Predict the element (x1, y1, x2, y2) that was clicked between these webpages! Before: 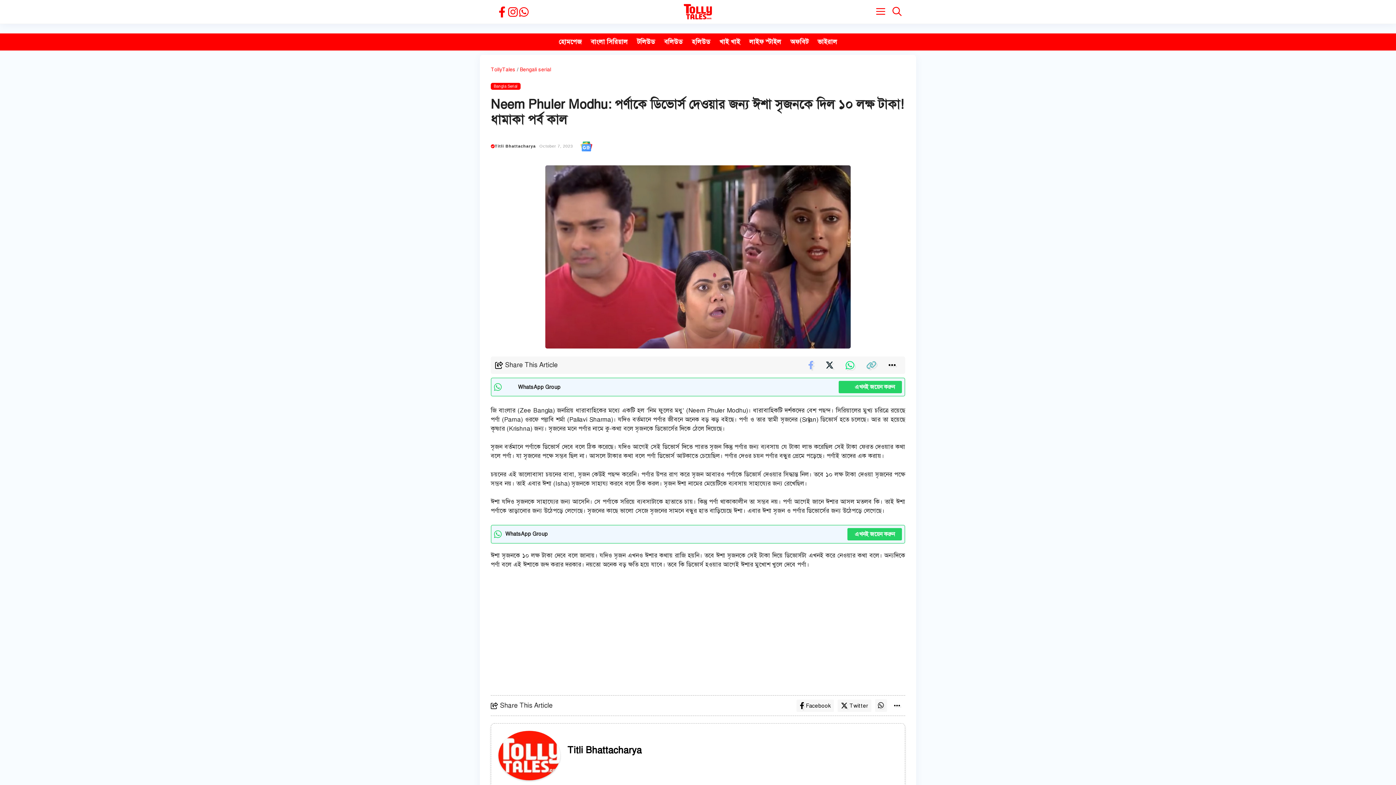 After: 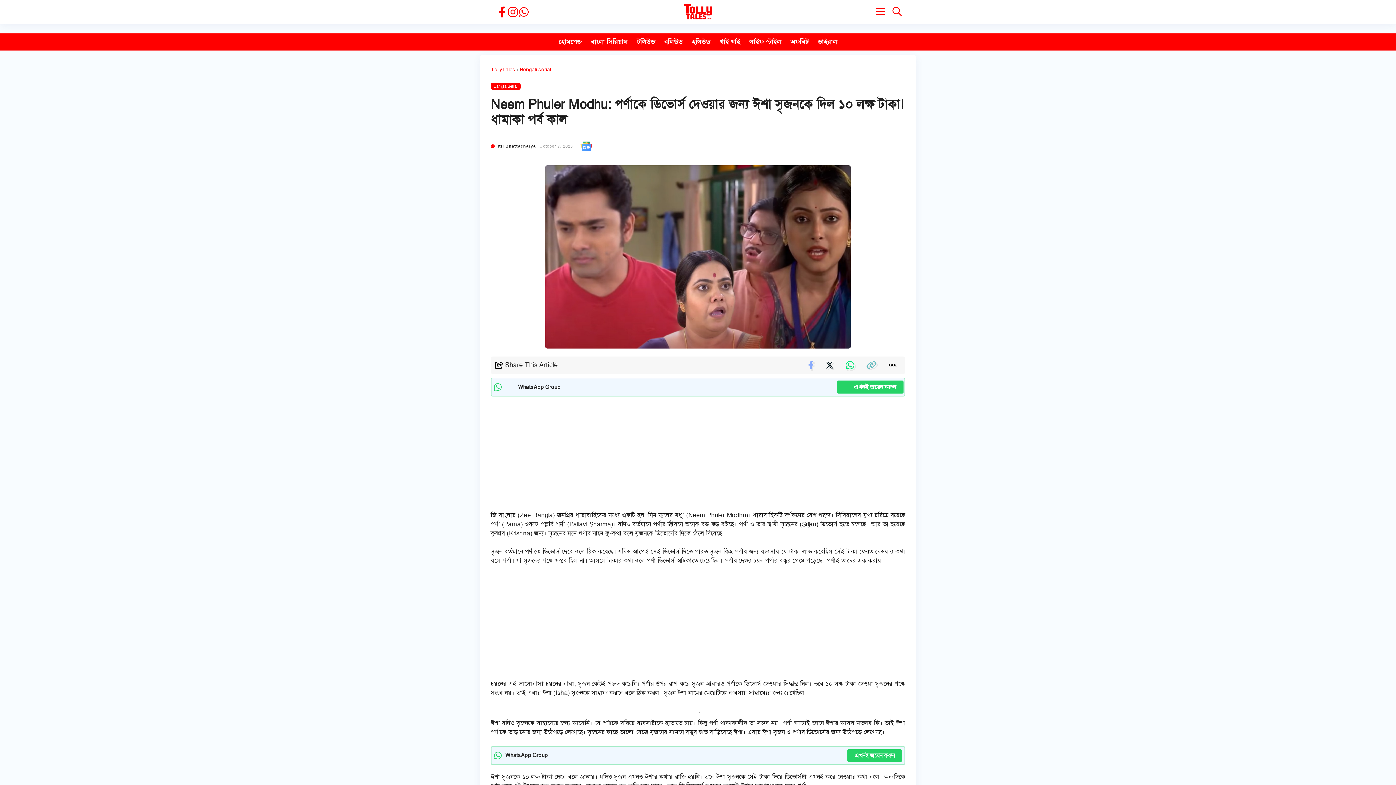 Action: label:       এখনই জয়েন করুন bbox: (838, 381, 902, 393)